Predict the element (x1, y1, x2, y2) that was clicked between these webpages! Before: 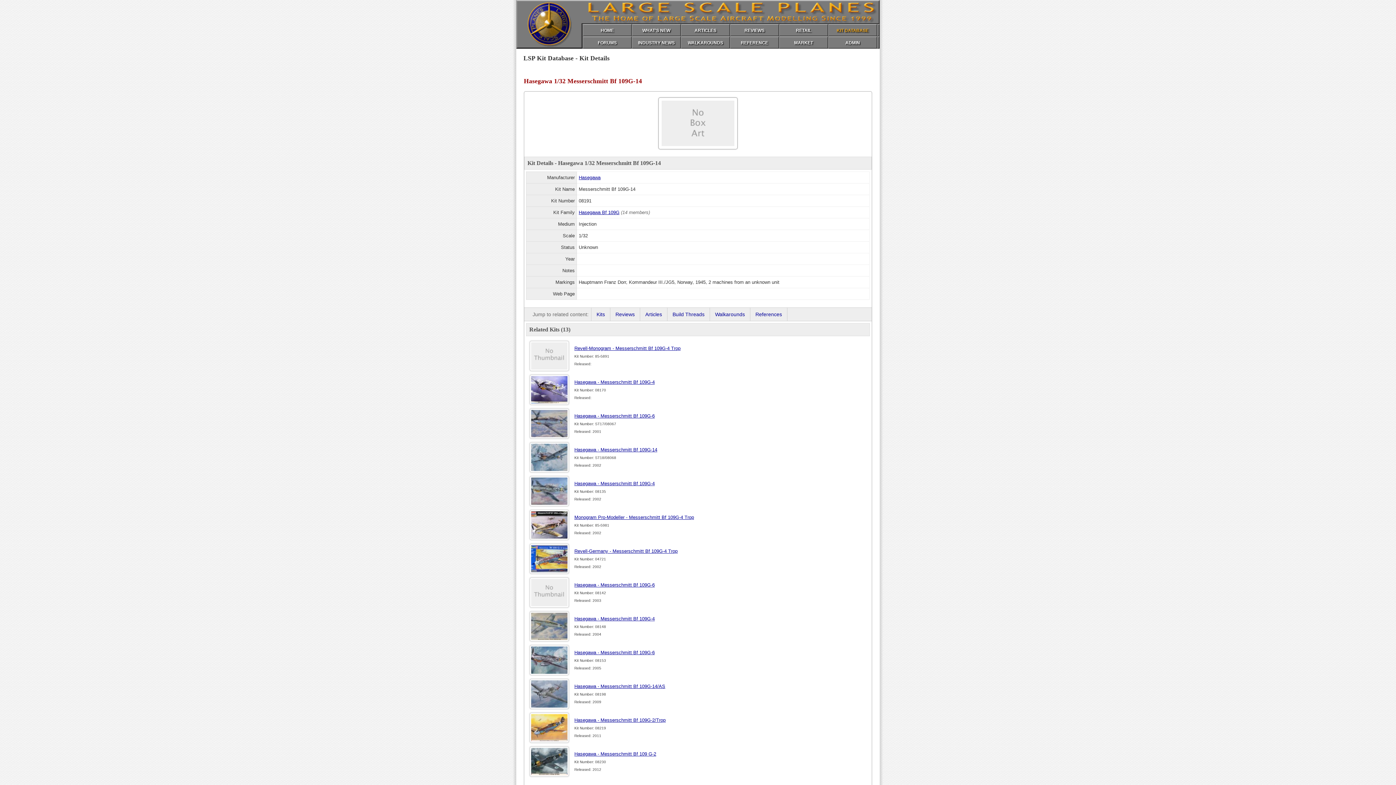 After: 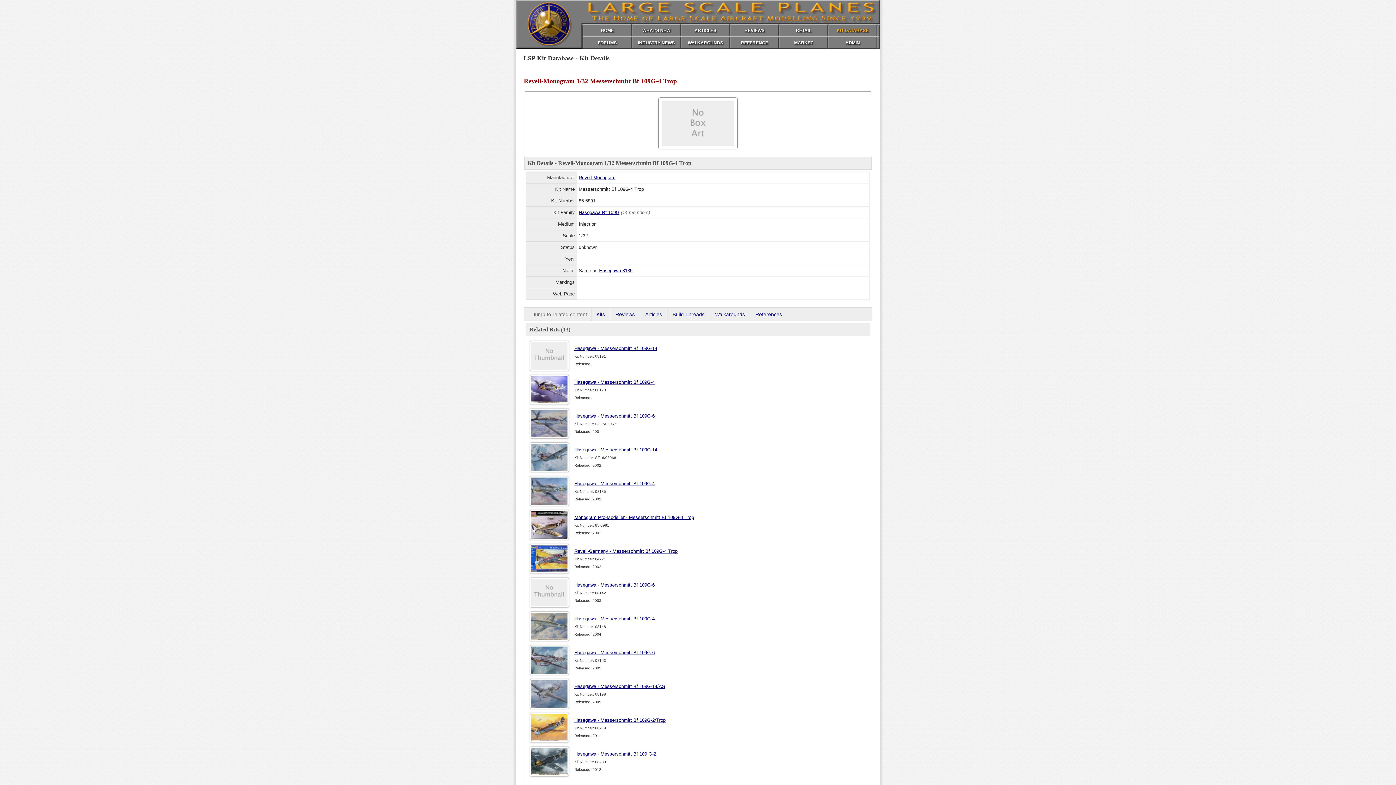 Action: bbox: (574, 345, 680, 351) label: Revell-Monogram - Messerschmitt Bf 109G-4 Trop